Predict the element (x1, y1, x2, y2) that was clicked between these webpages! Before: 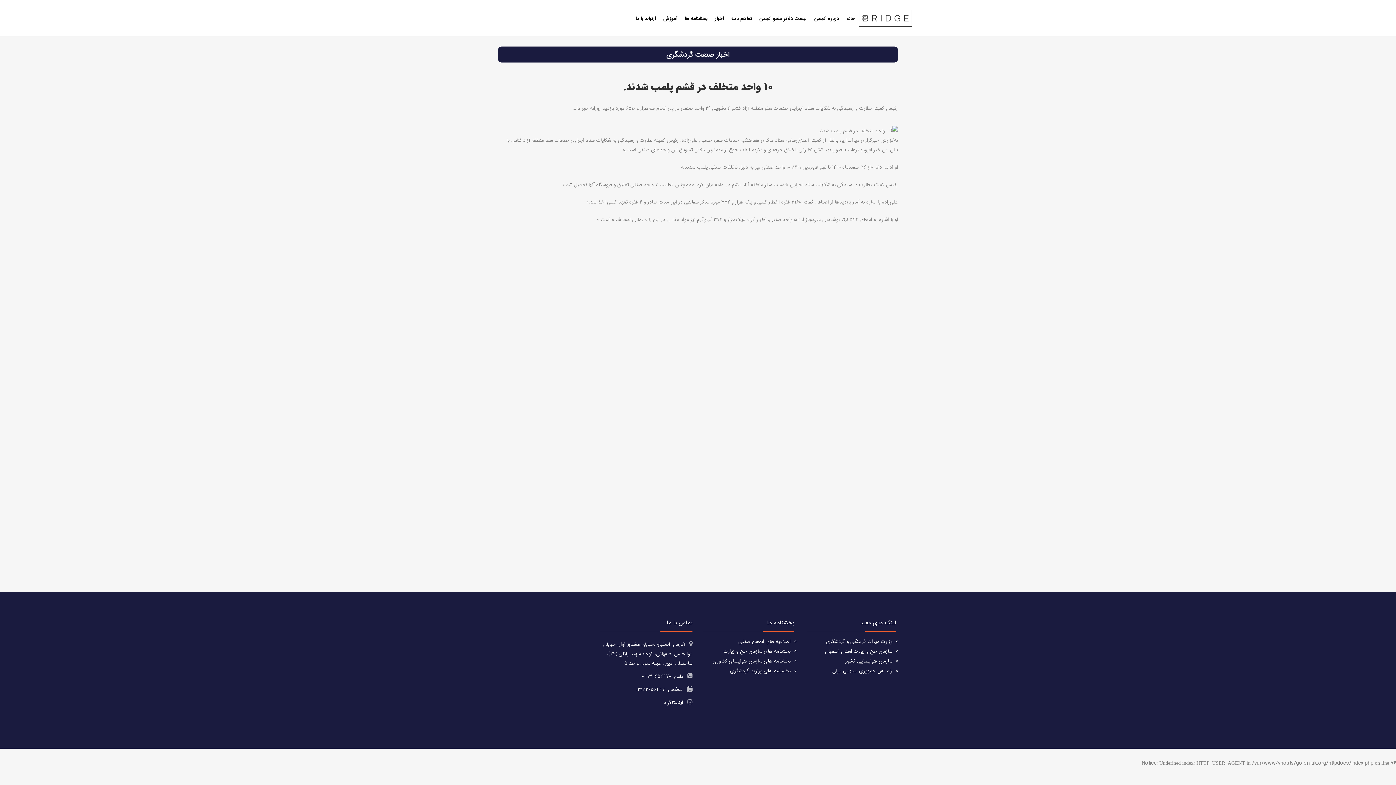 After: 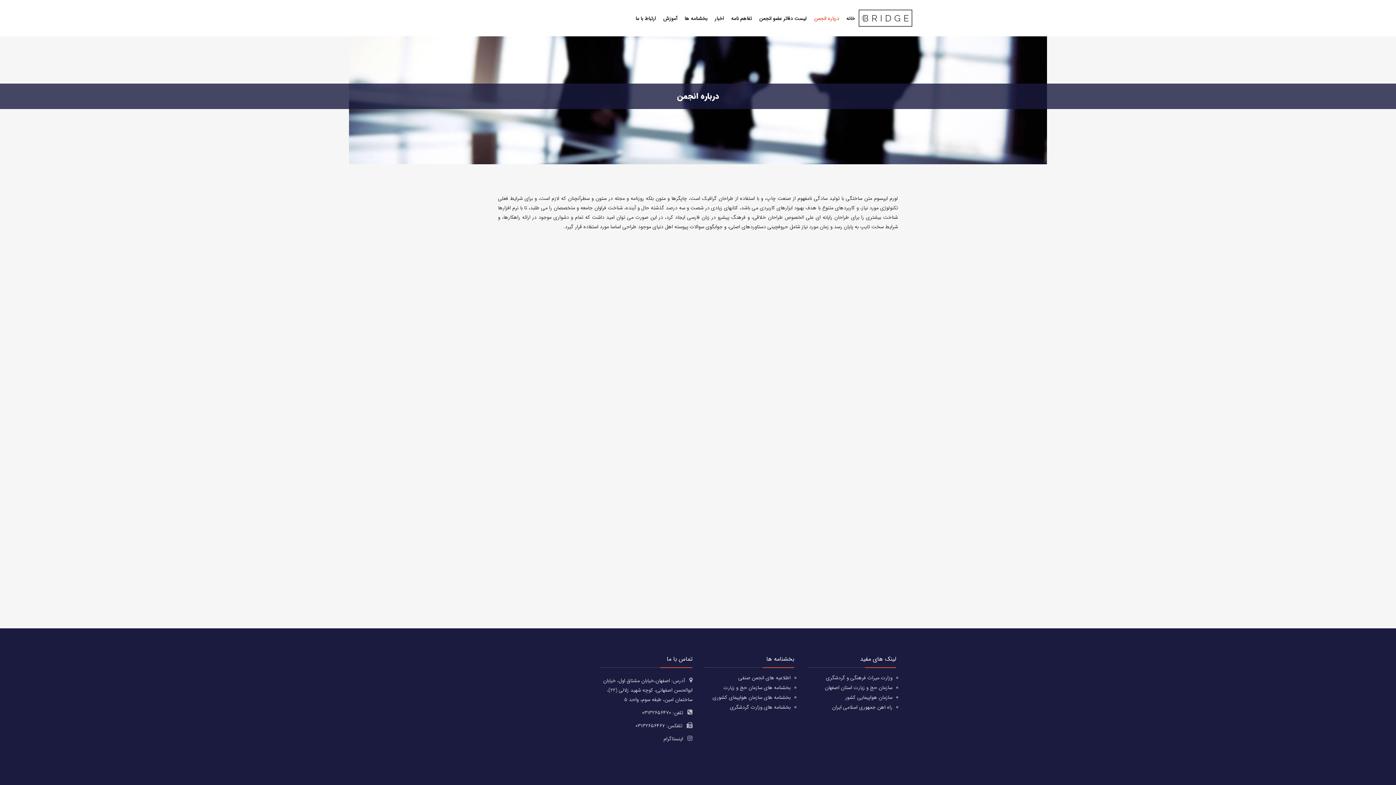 Action: label: درباره انجمن bbox: (810, 0, 842, 36)